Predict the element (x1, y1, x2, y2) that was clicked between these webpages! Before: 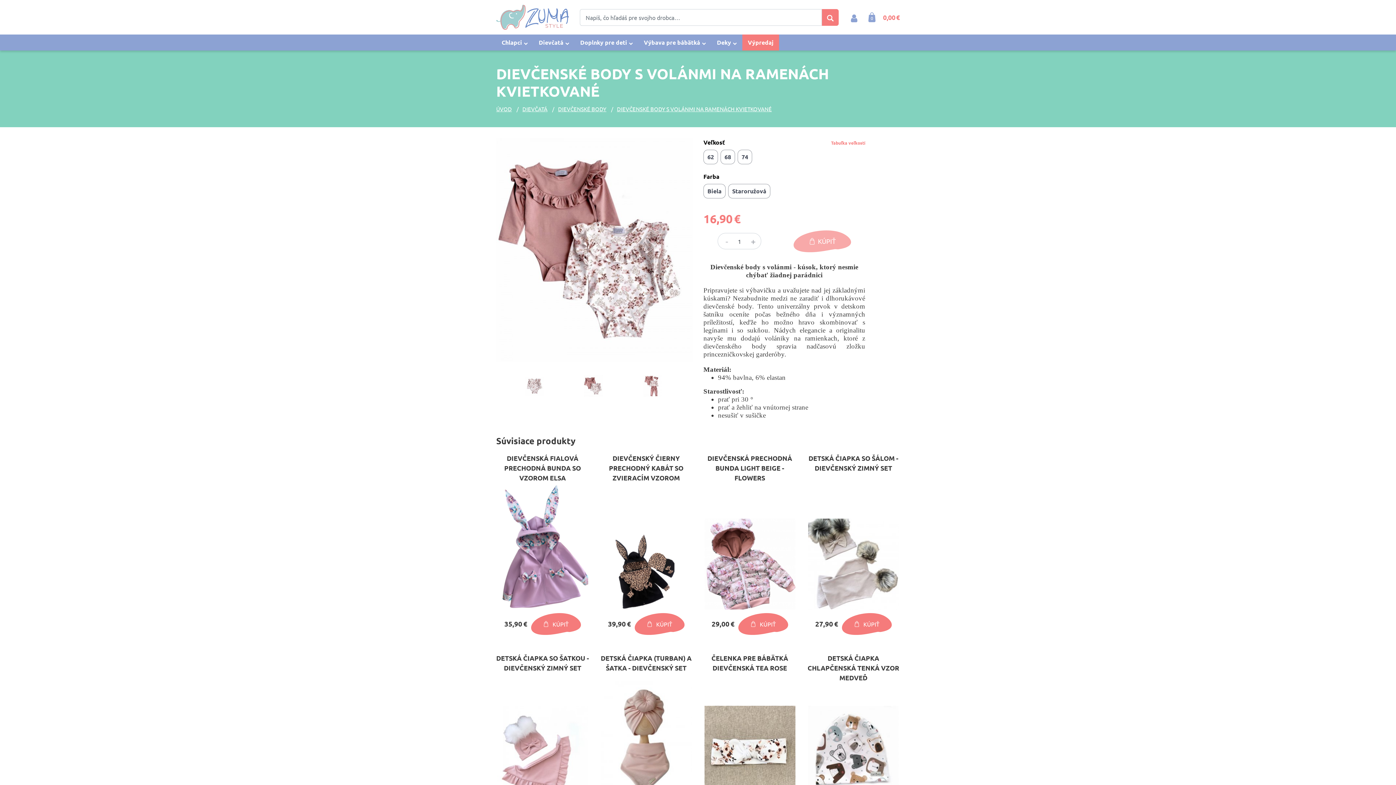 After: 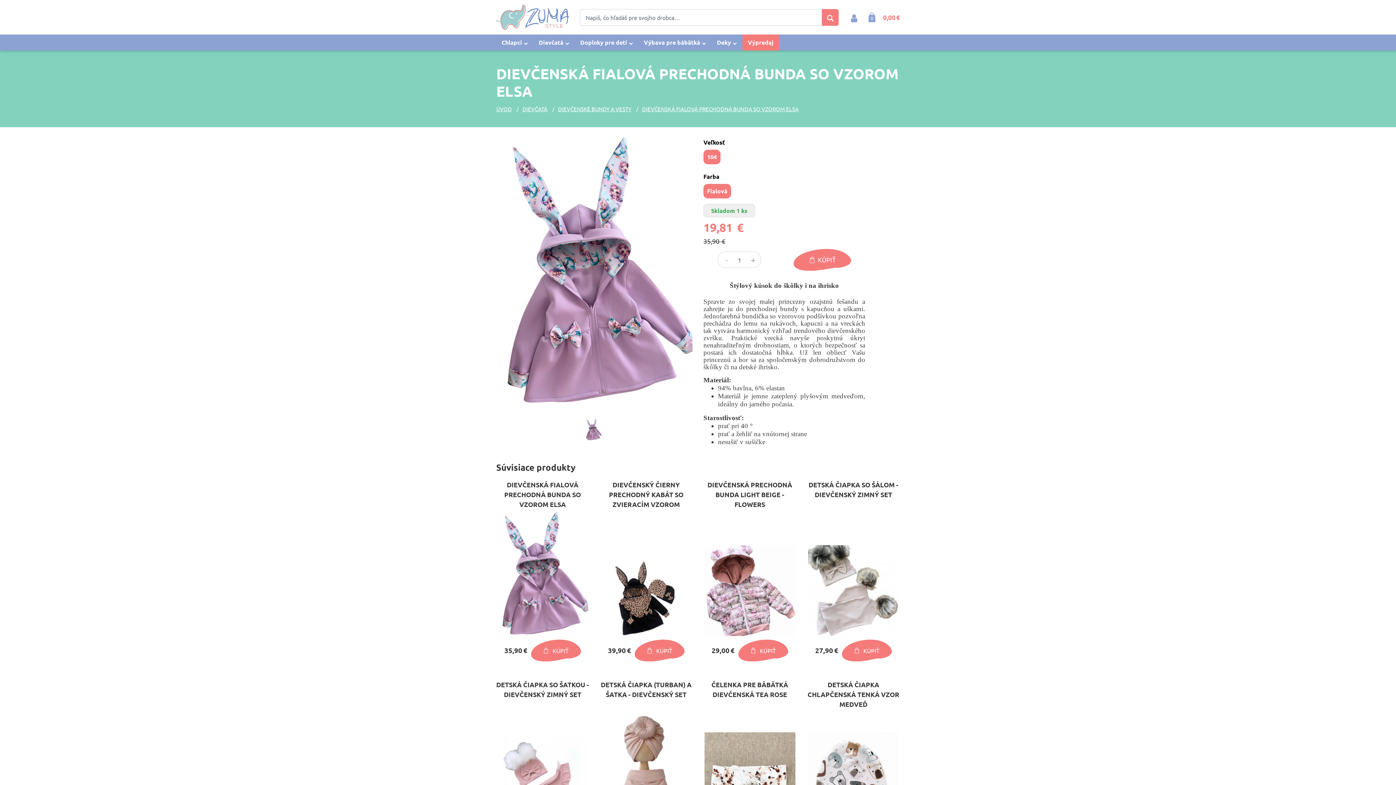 Action: bbox: (497, 543, 588, 550)